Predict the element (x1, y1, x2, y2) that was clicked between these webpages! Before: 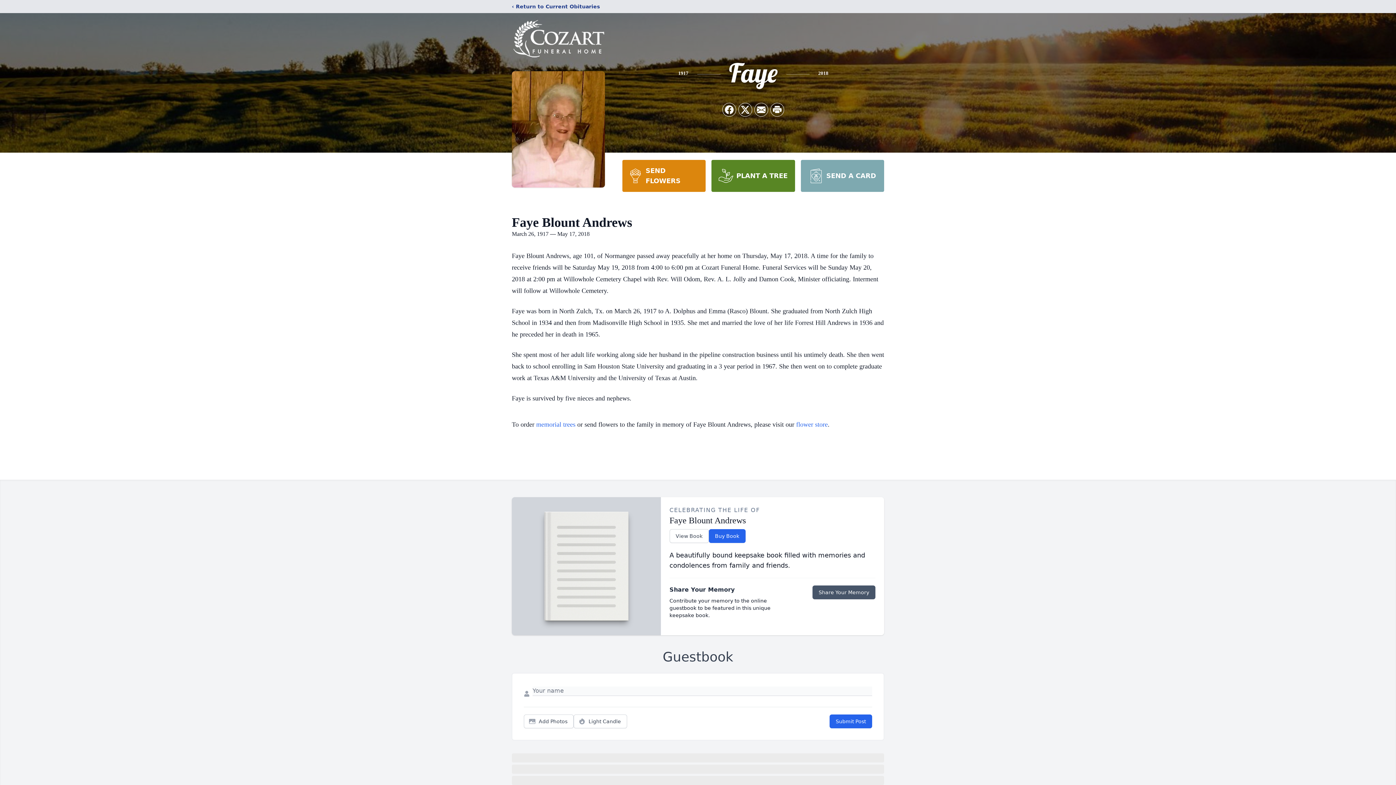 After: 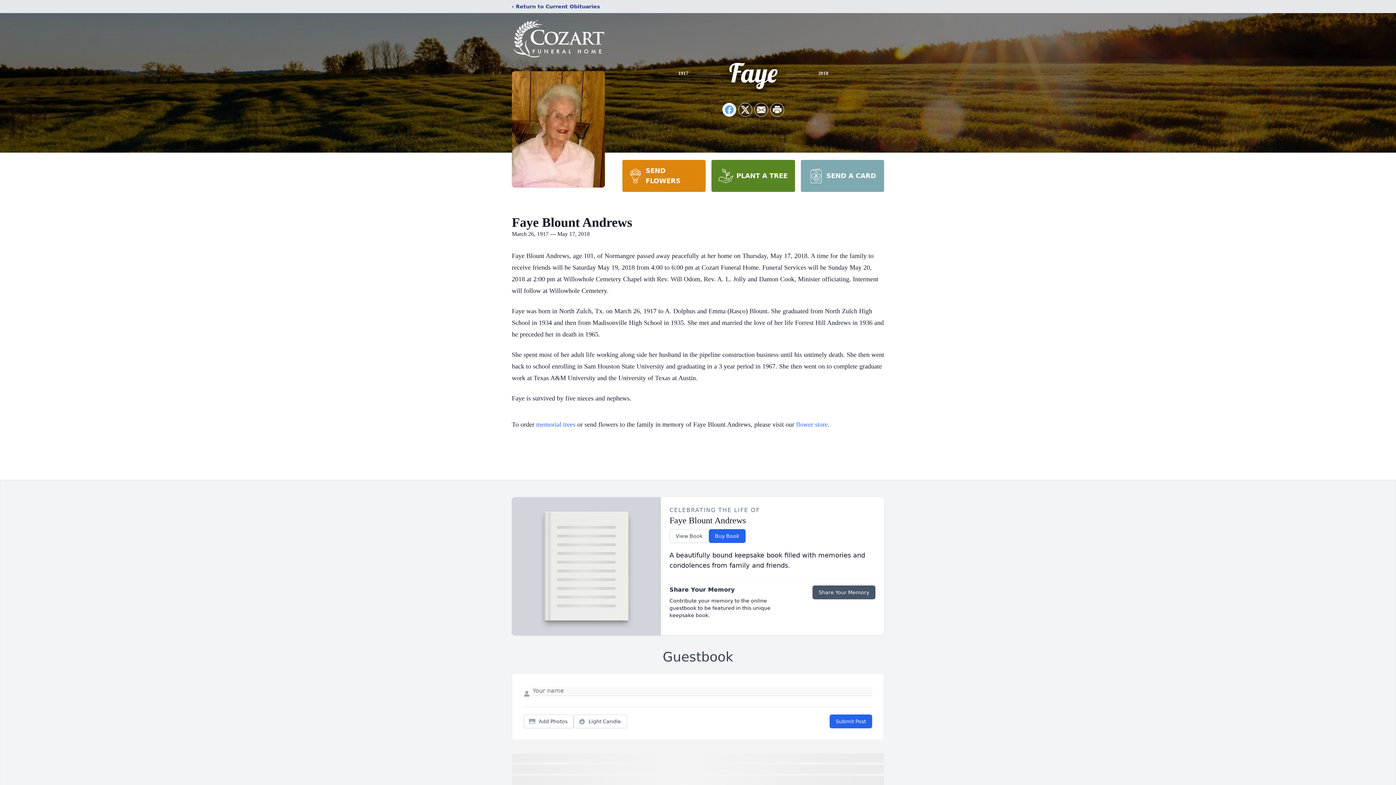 Action: label: Share on Facebook bbox: (722, 103, 736, 116)